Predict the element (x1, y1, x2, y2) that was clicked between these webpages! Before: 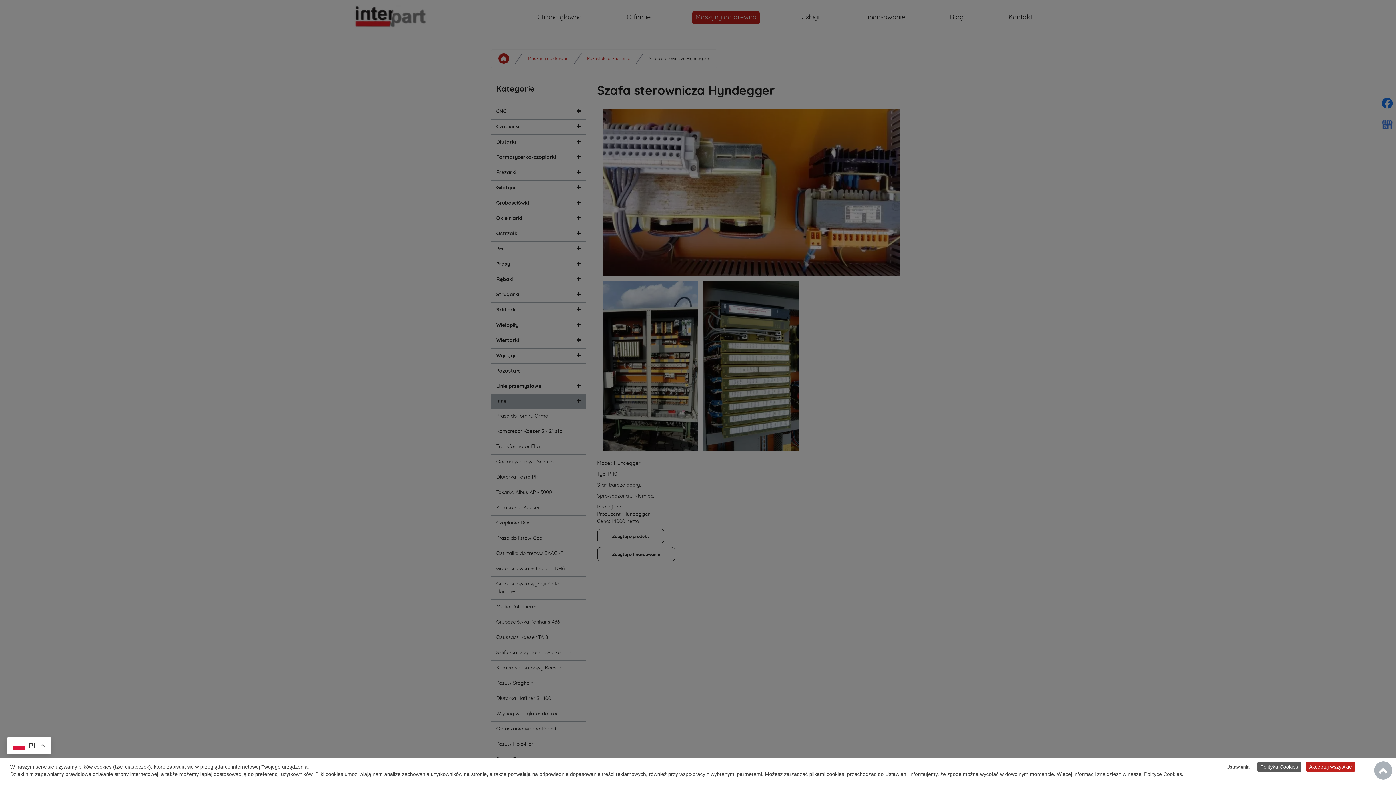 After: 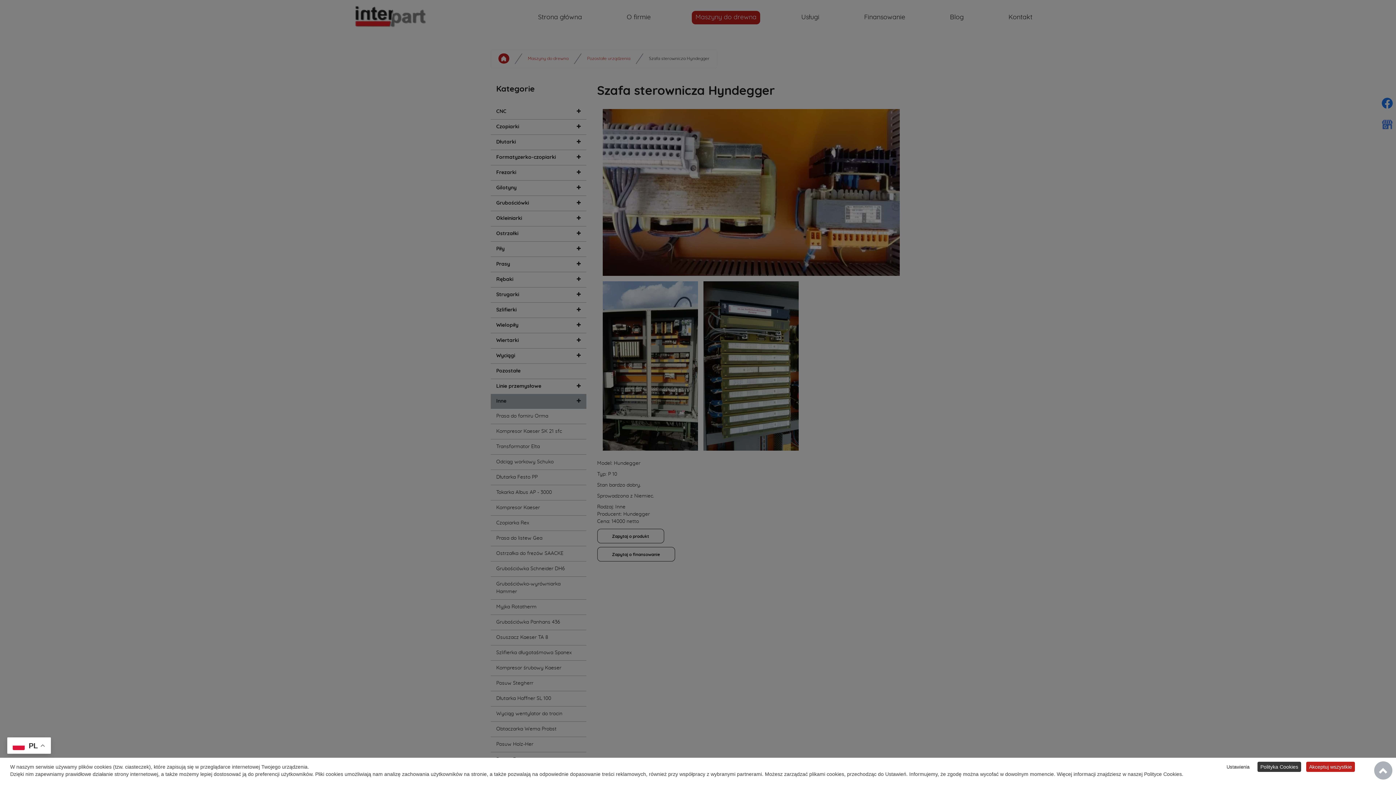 Action: bbox: (1257, 762, 1301, 772) label: Polityka Cookies